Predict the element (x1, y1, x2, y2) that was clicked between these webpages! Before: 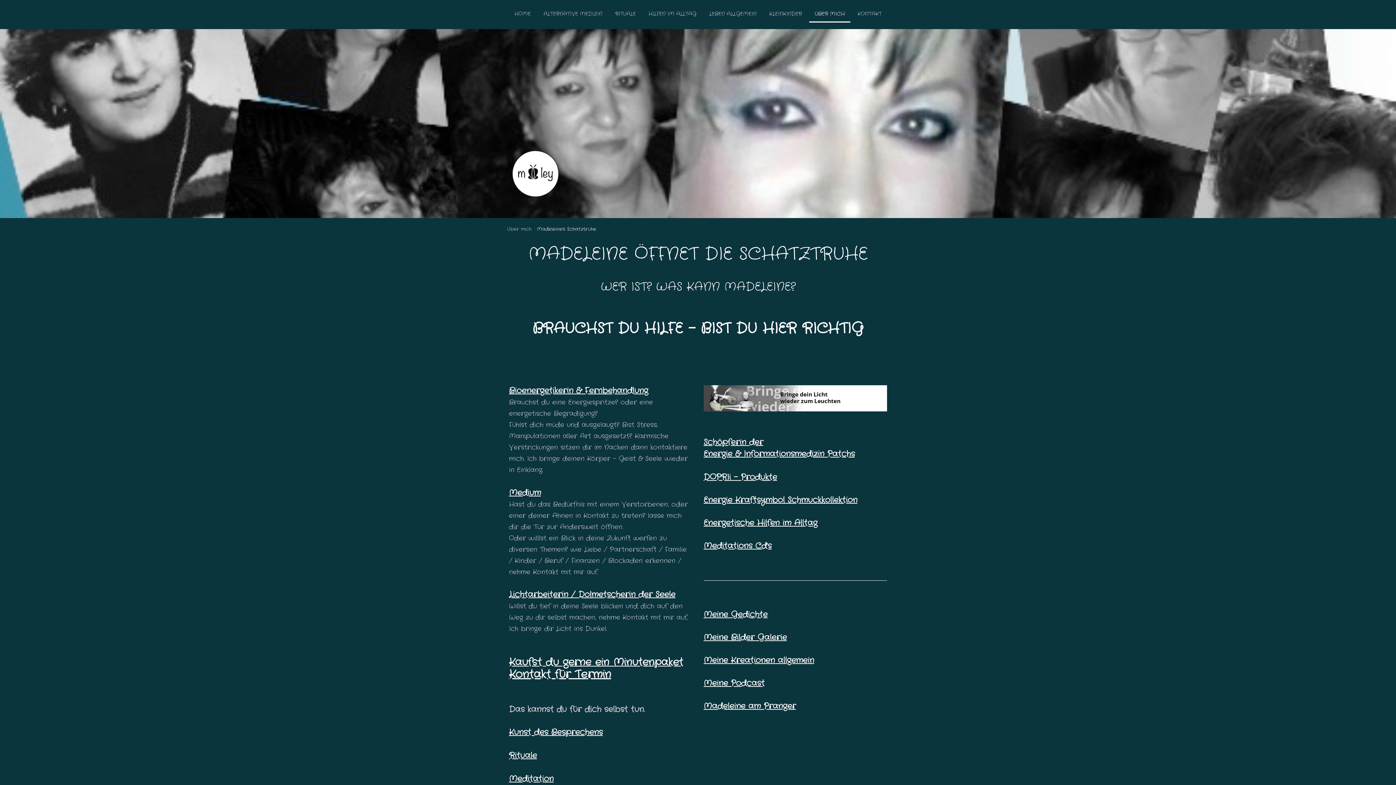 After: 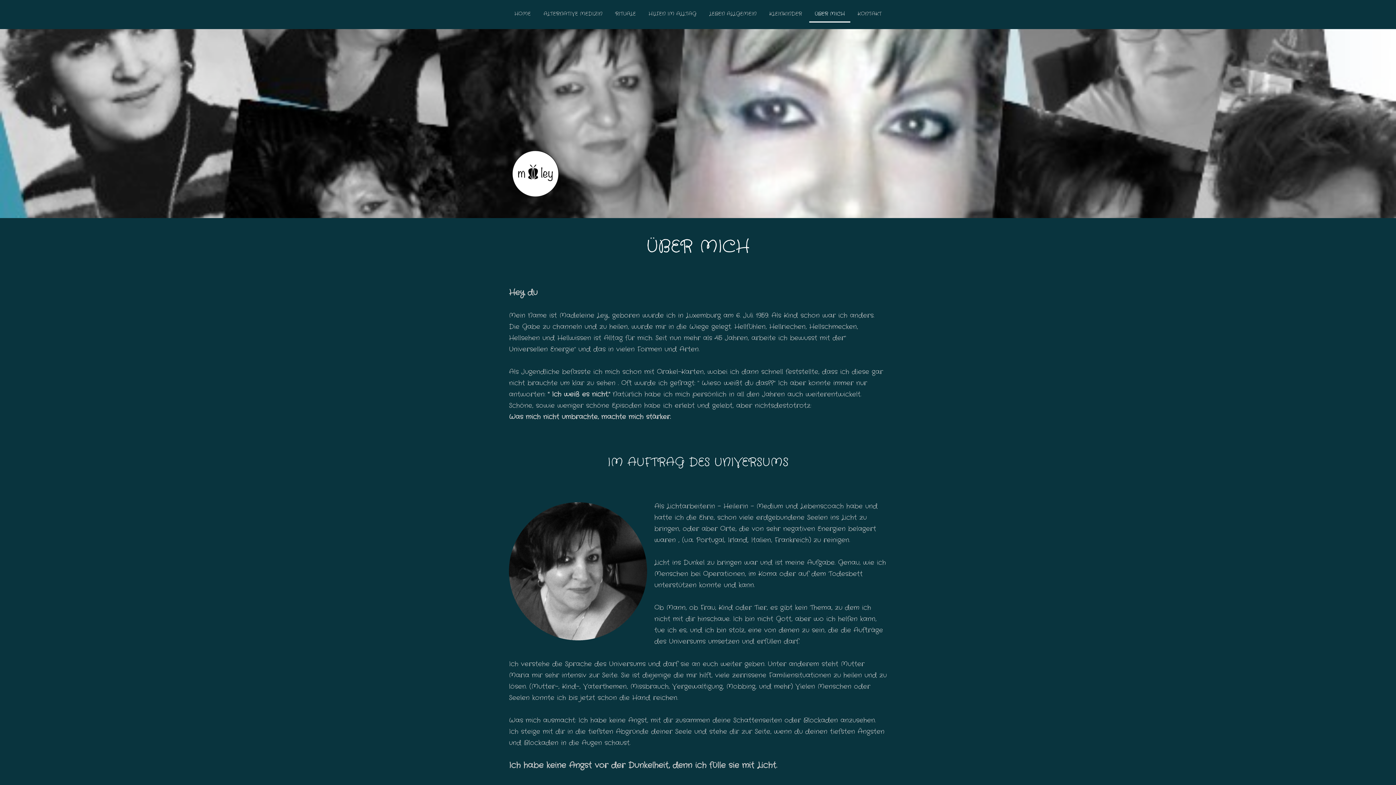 Action: bbox: (809, 6, 850, 22) label: ÜBER MICH